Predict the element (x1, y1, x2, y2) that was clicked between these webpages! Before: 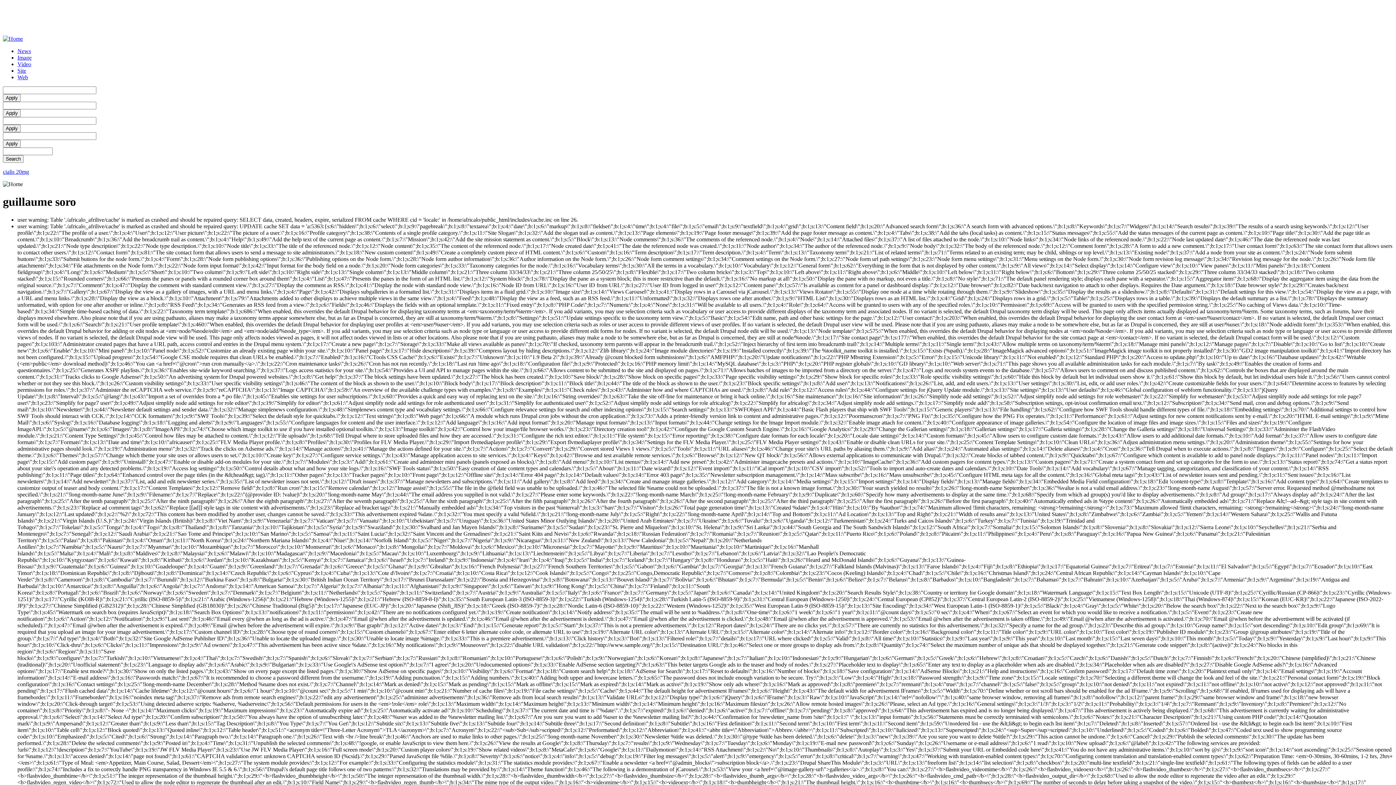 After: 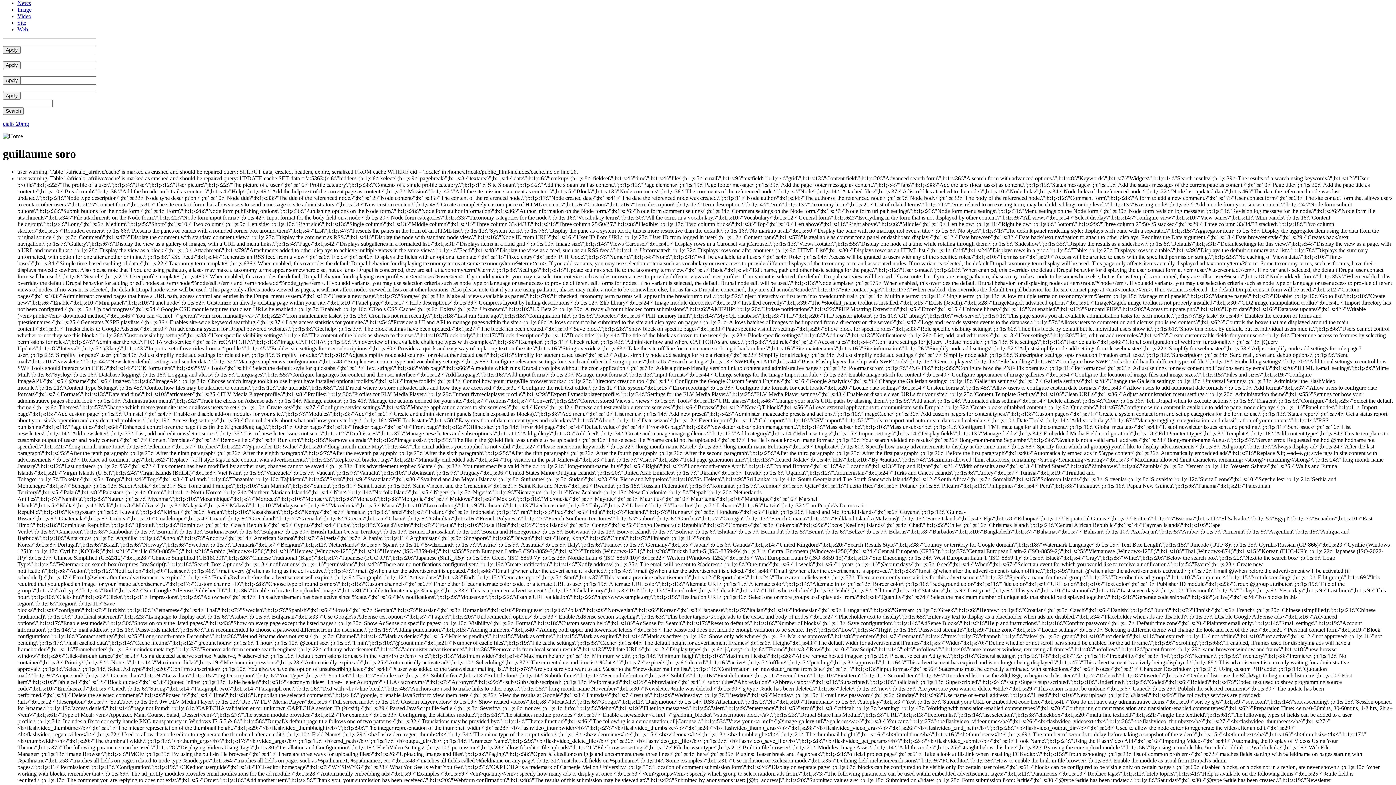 Action: label: Video bbox: (17, 61, 31, 67)